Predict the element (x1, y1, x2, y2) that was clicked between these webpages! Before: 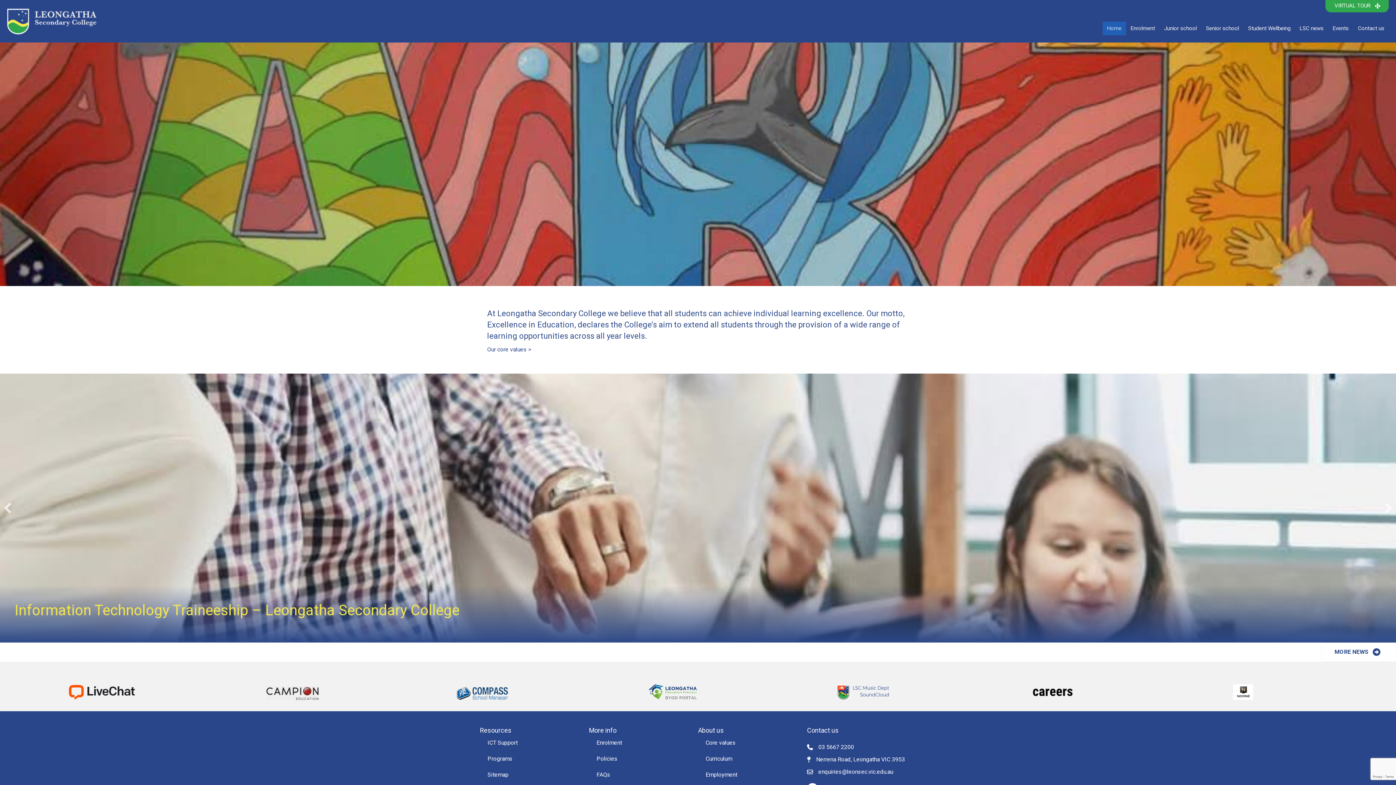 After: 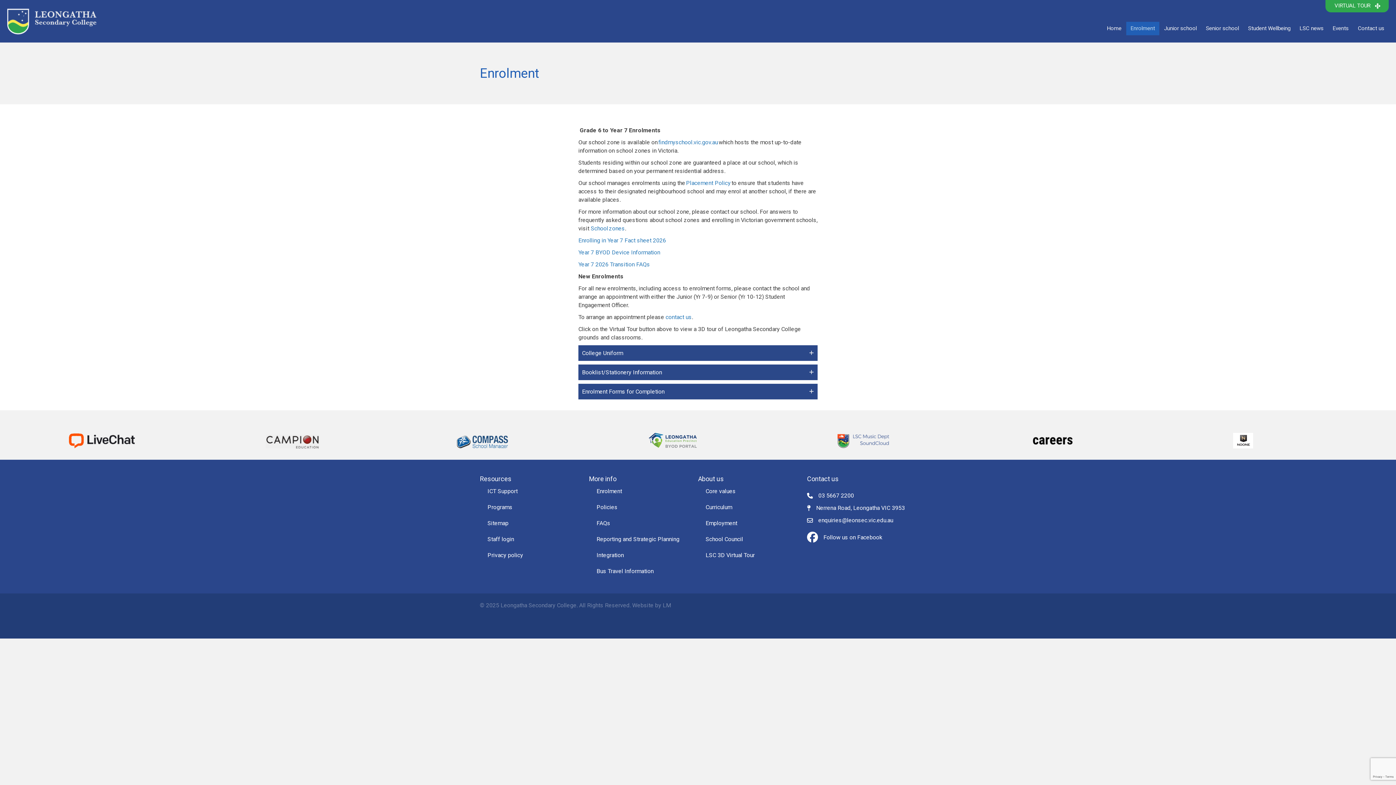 Action: bbox: (1126, 21, 1159, 35) label: Enrolment